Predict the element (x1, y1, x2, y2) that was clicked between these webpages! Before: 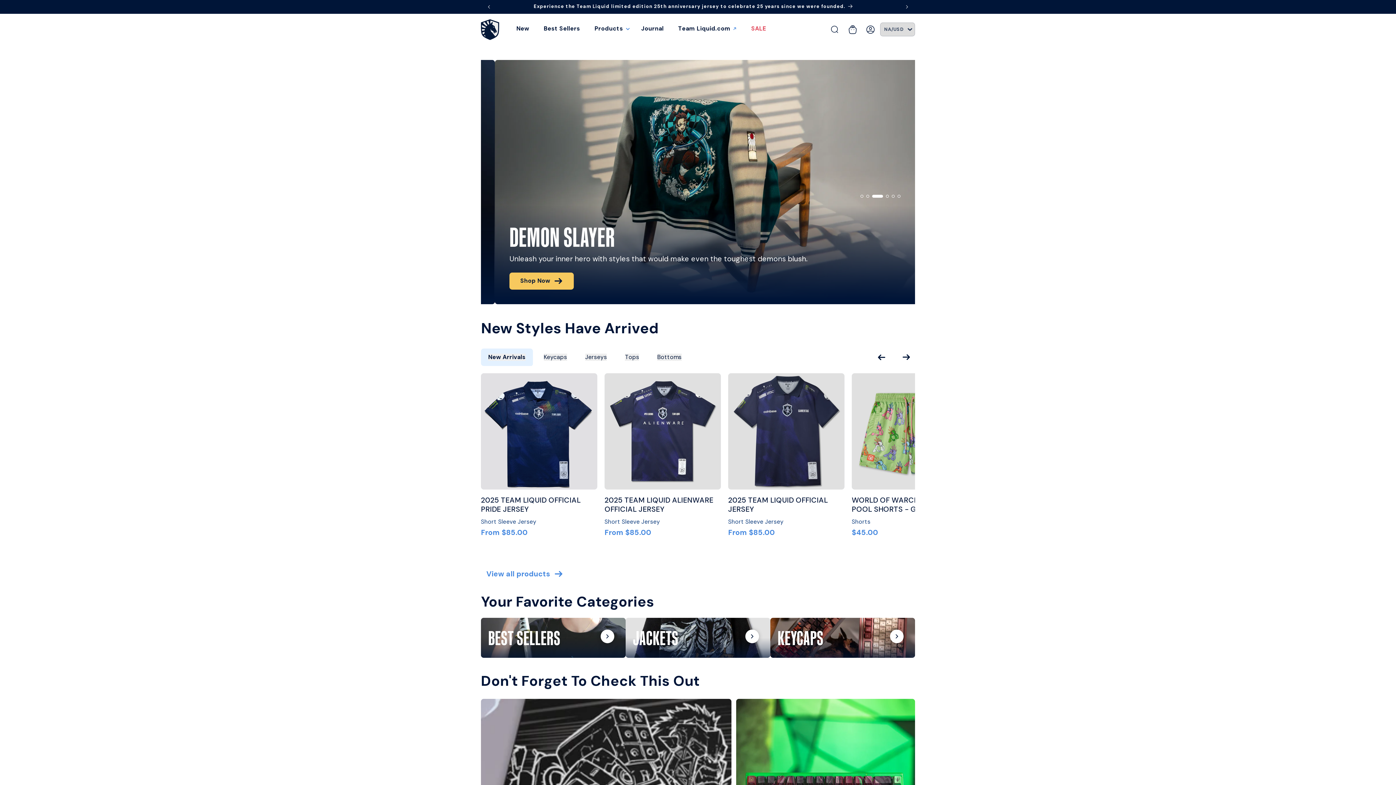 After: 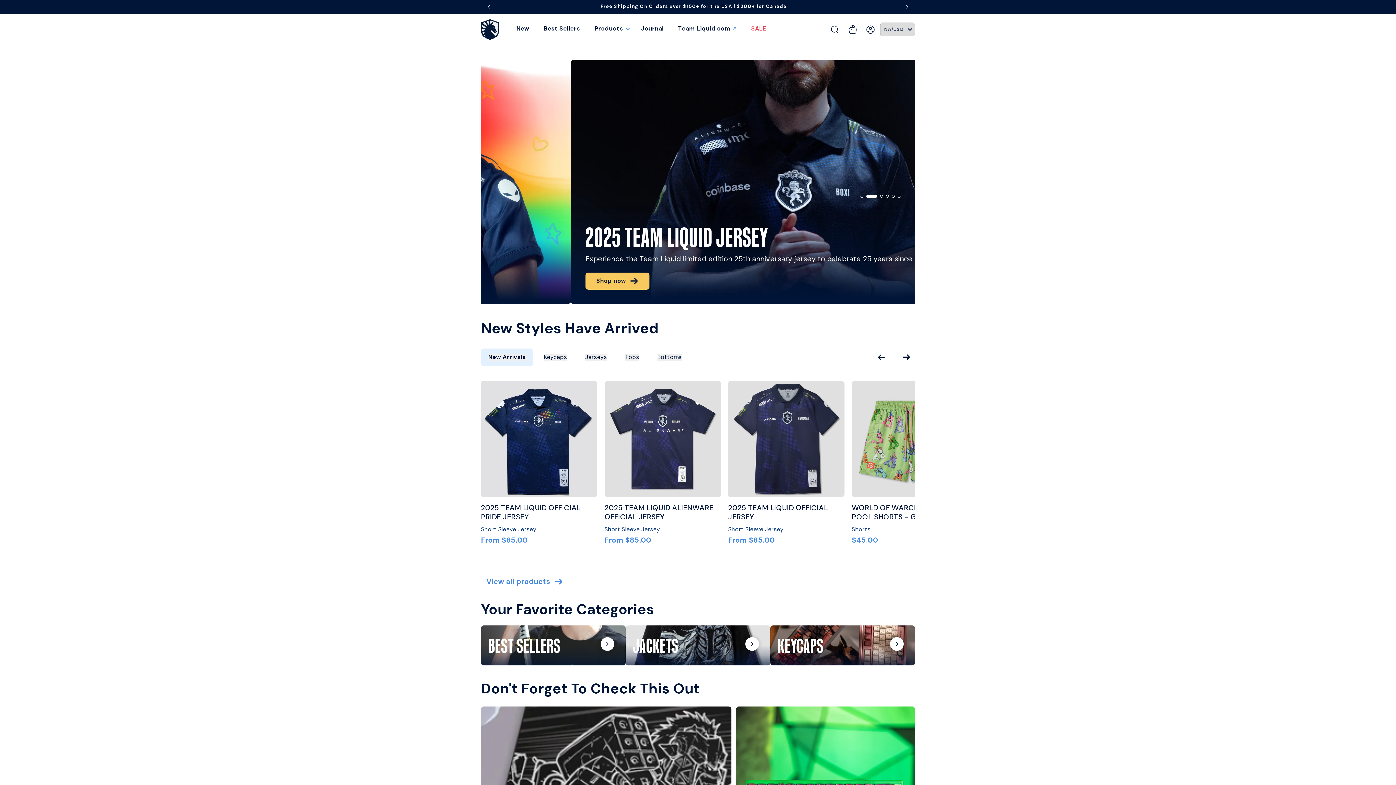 Action: label: New Arrivals bbox: (488, 353, 525, 361)